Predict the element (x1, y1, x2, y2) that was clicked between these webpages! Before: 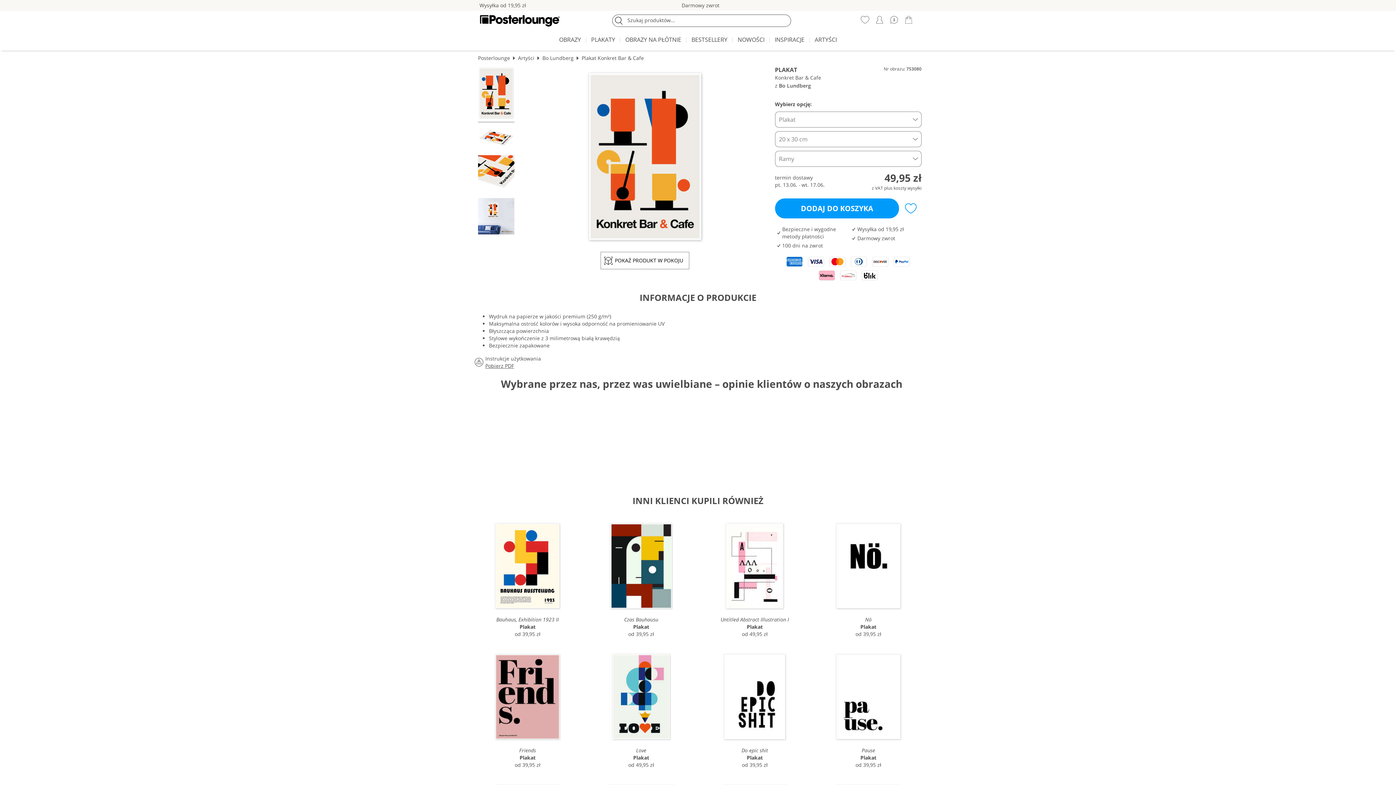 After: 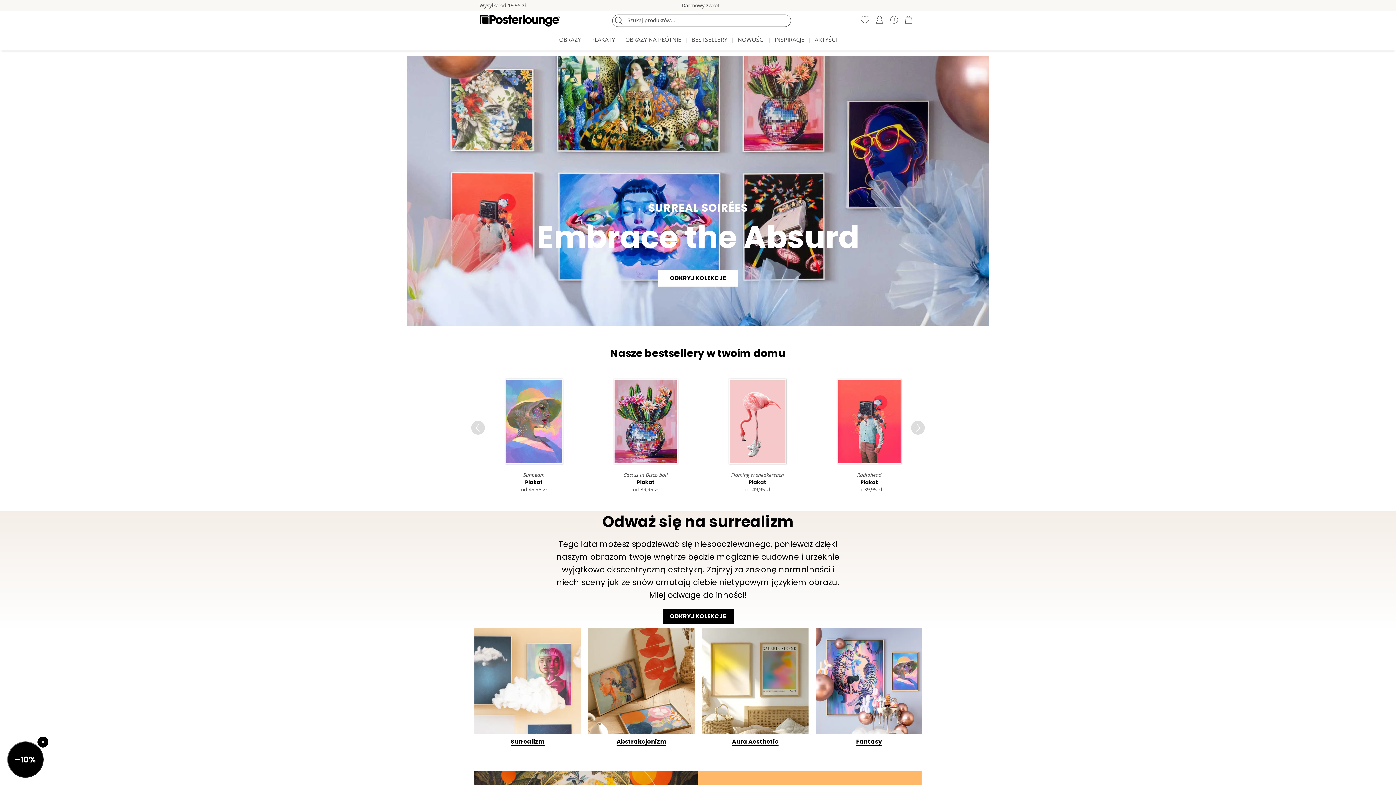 Action: bbox: (478, 54, 510, 61) label: Posterlounge